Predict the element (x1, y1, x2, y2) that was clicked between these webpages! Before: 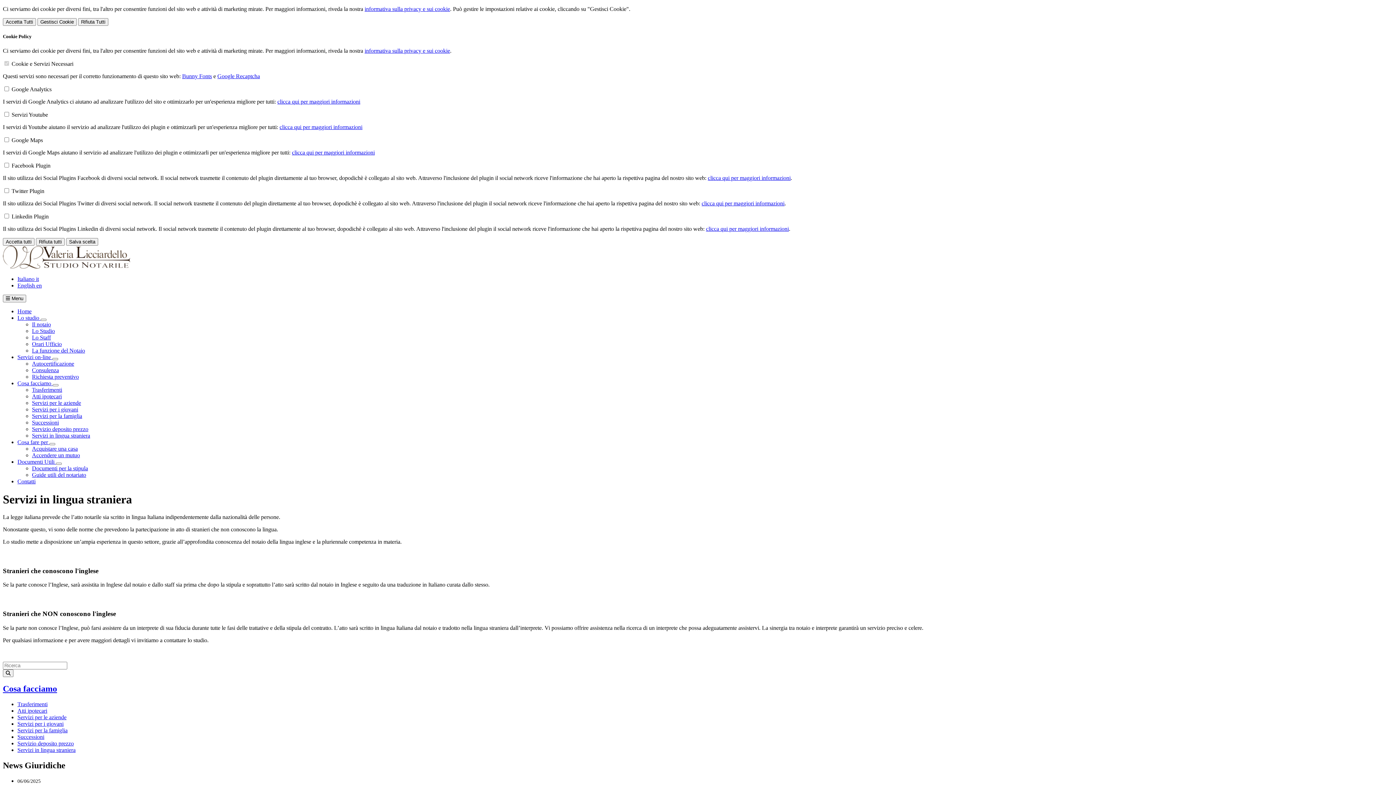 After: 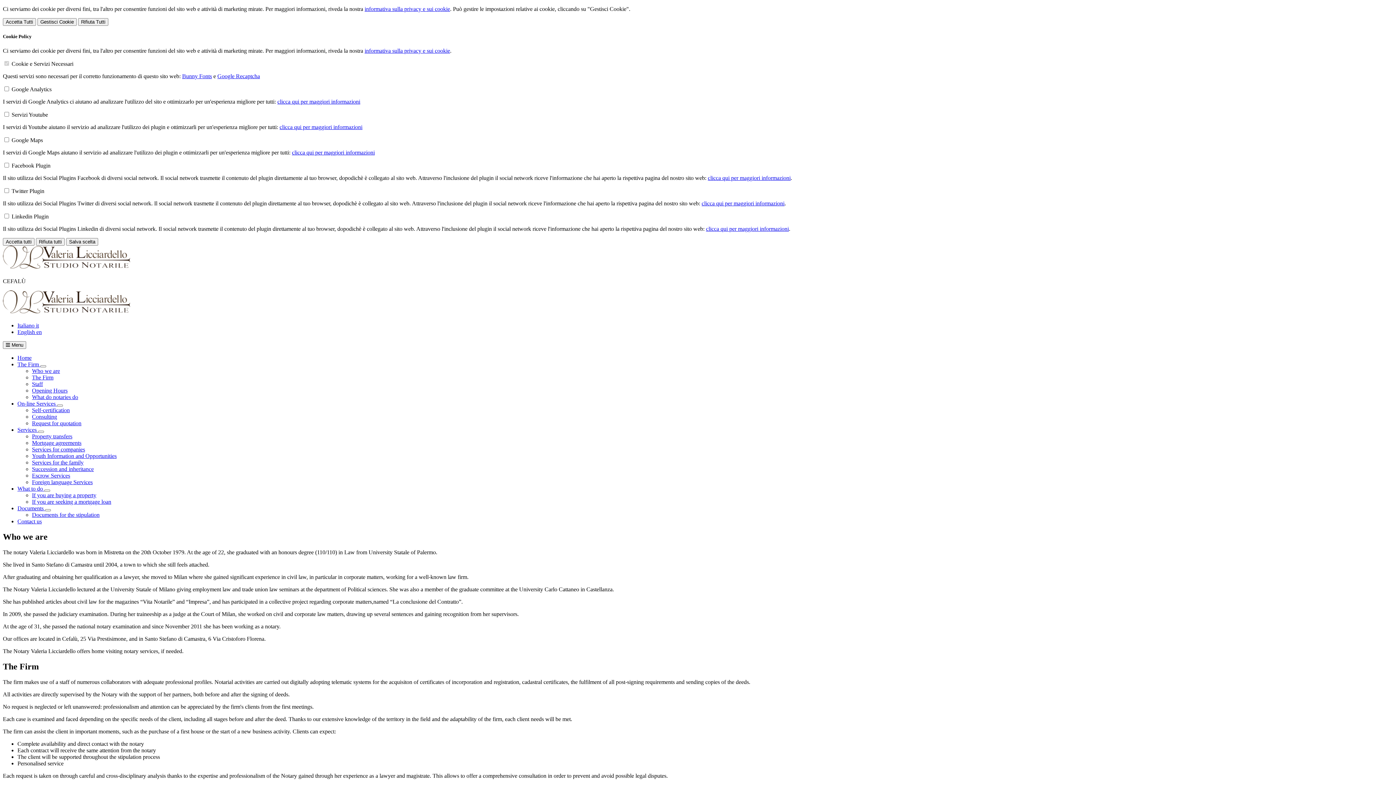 Action: bbox: (17, 282, 41, 288) label: English en